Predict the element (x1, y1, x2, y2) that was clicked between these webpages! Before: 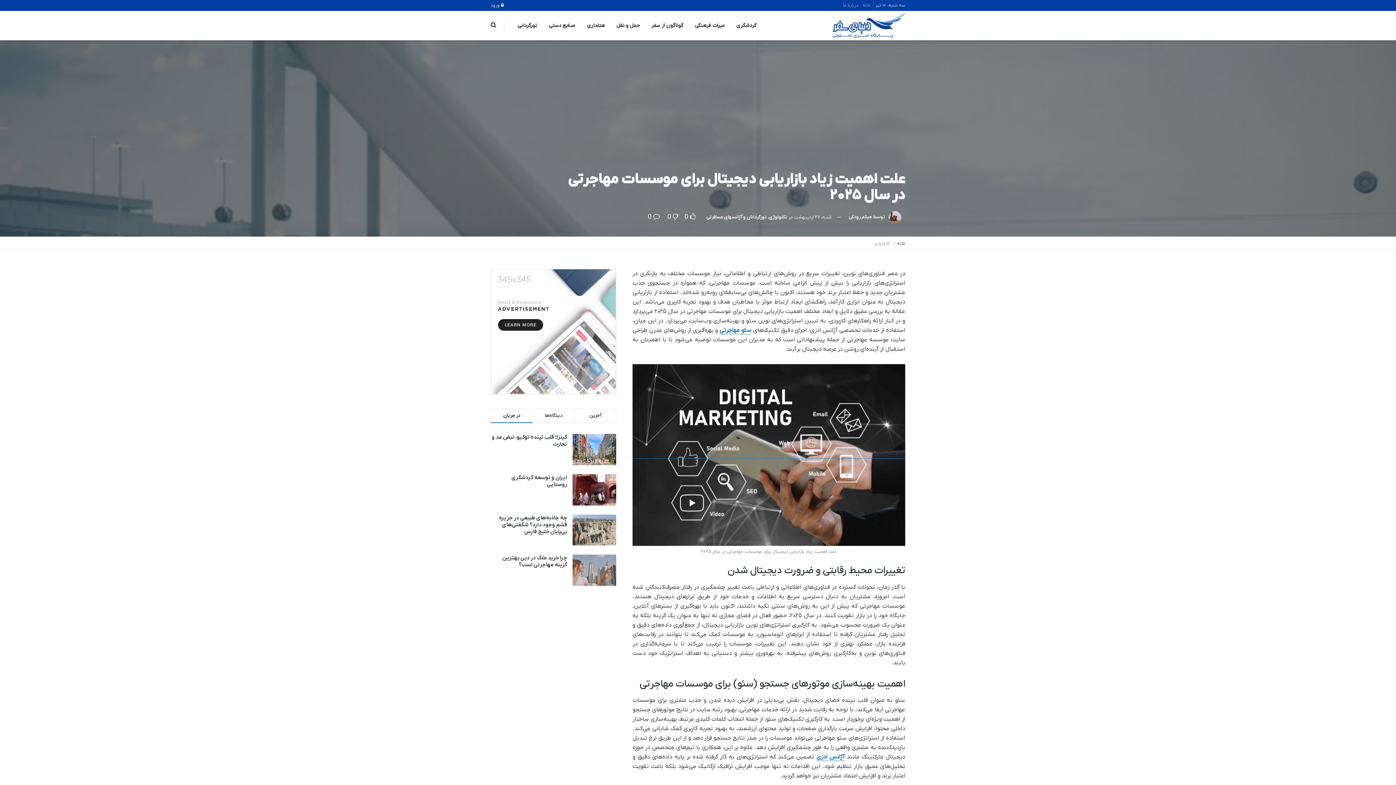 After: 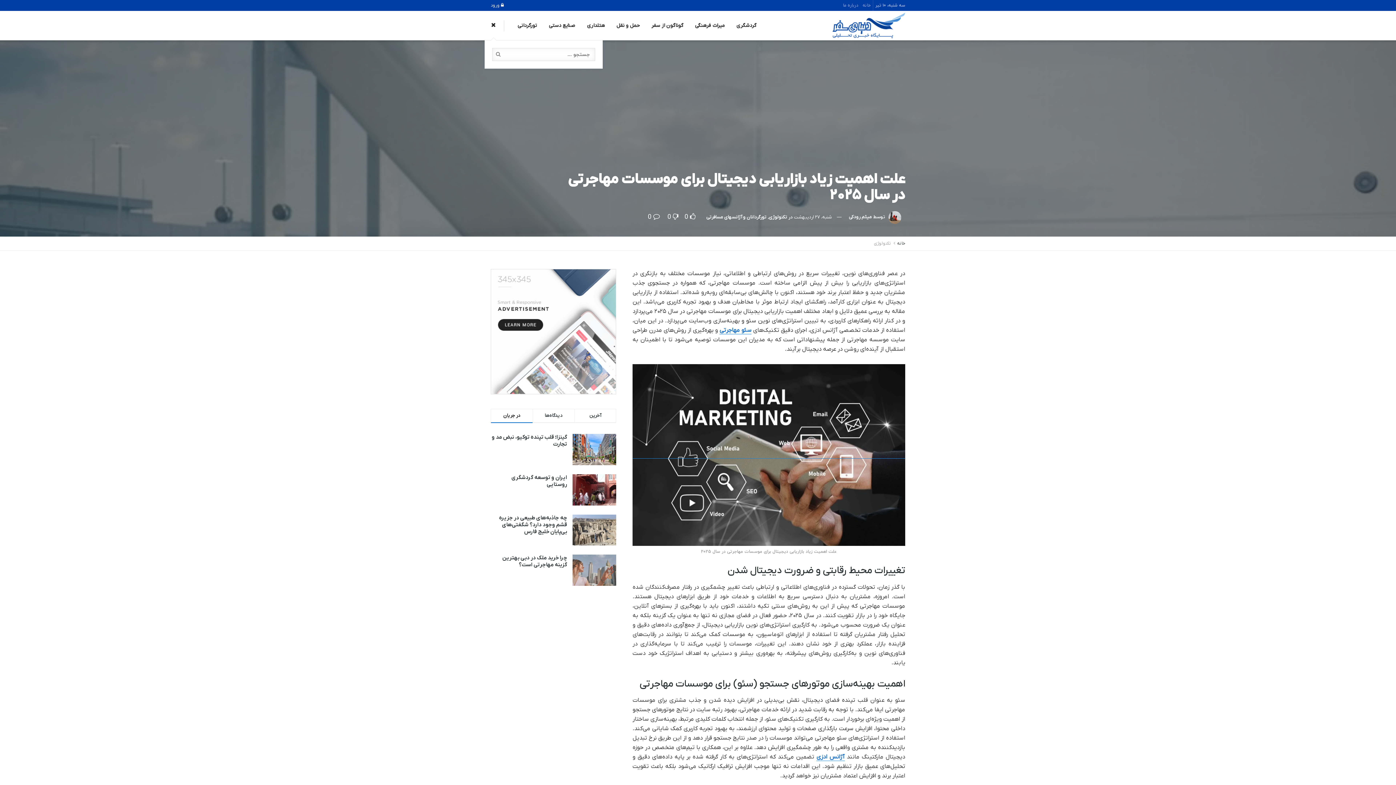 Action: label: دکمه جستجو bbox: (490, 10, 496, 40)